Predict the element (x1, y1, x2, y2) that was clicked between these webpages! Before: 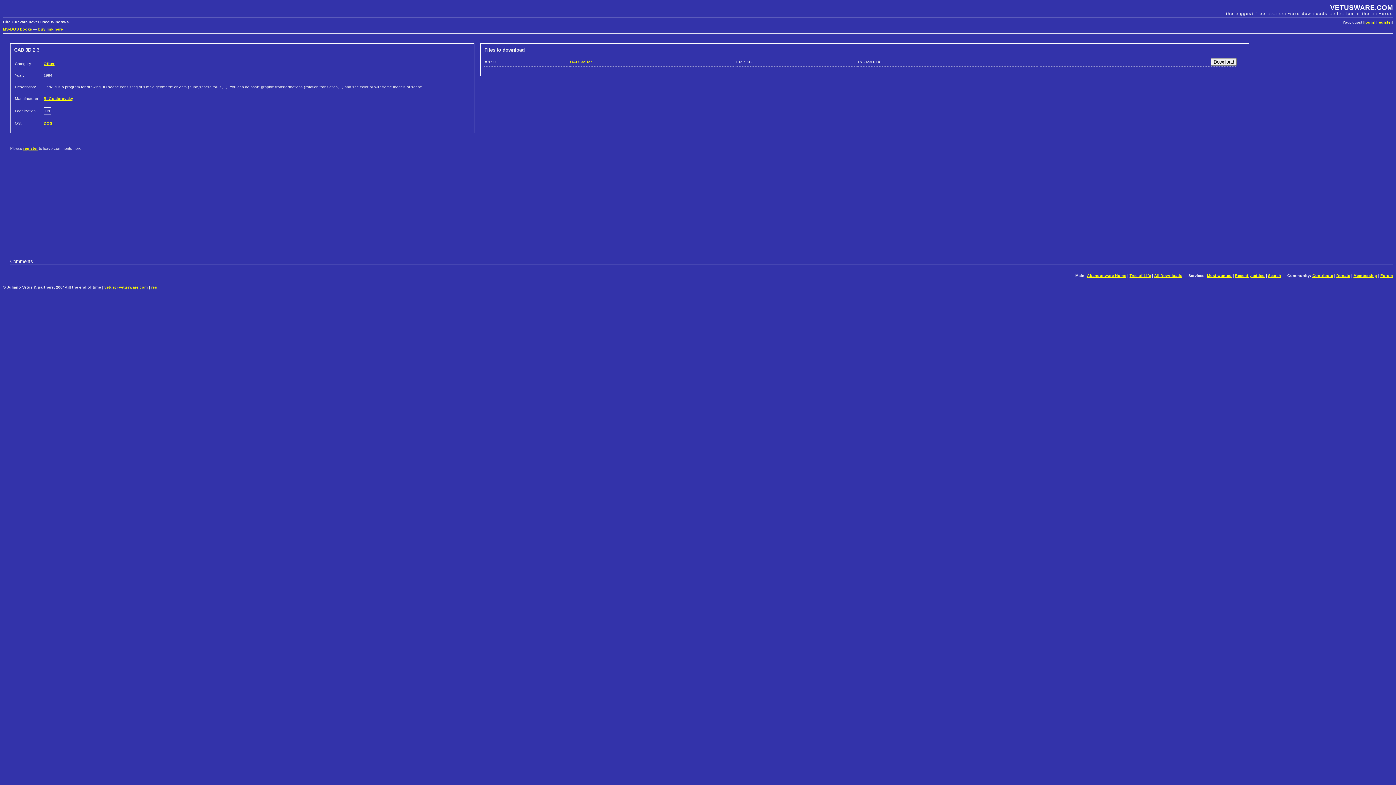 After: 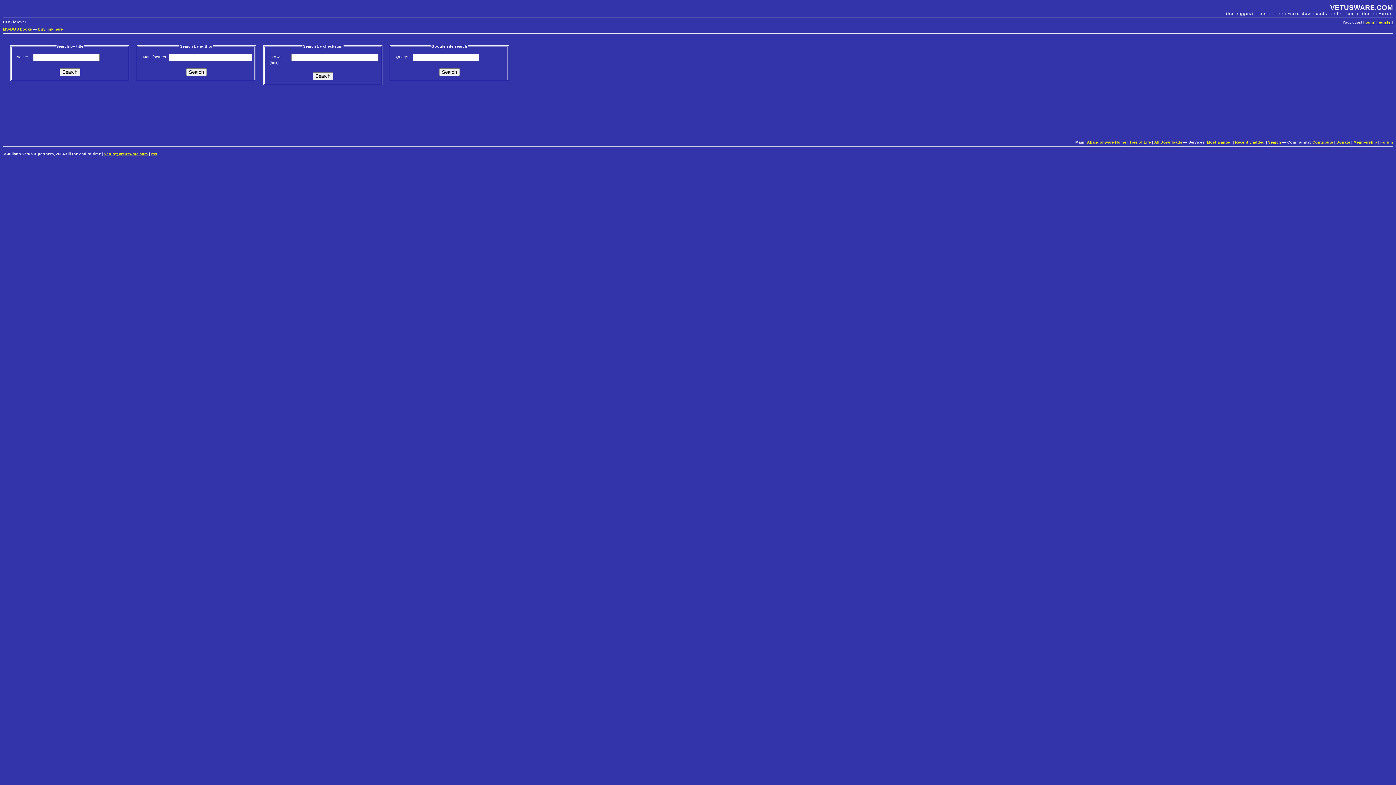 Action: label: Search bbox: (1268, 273, 1281, 277)